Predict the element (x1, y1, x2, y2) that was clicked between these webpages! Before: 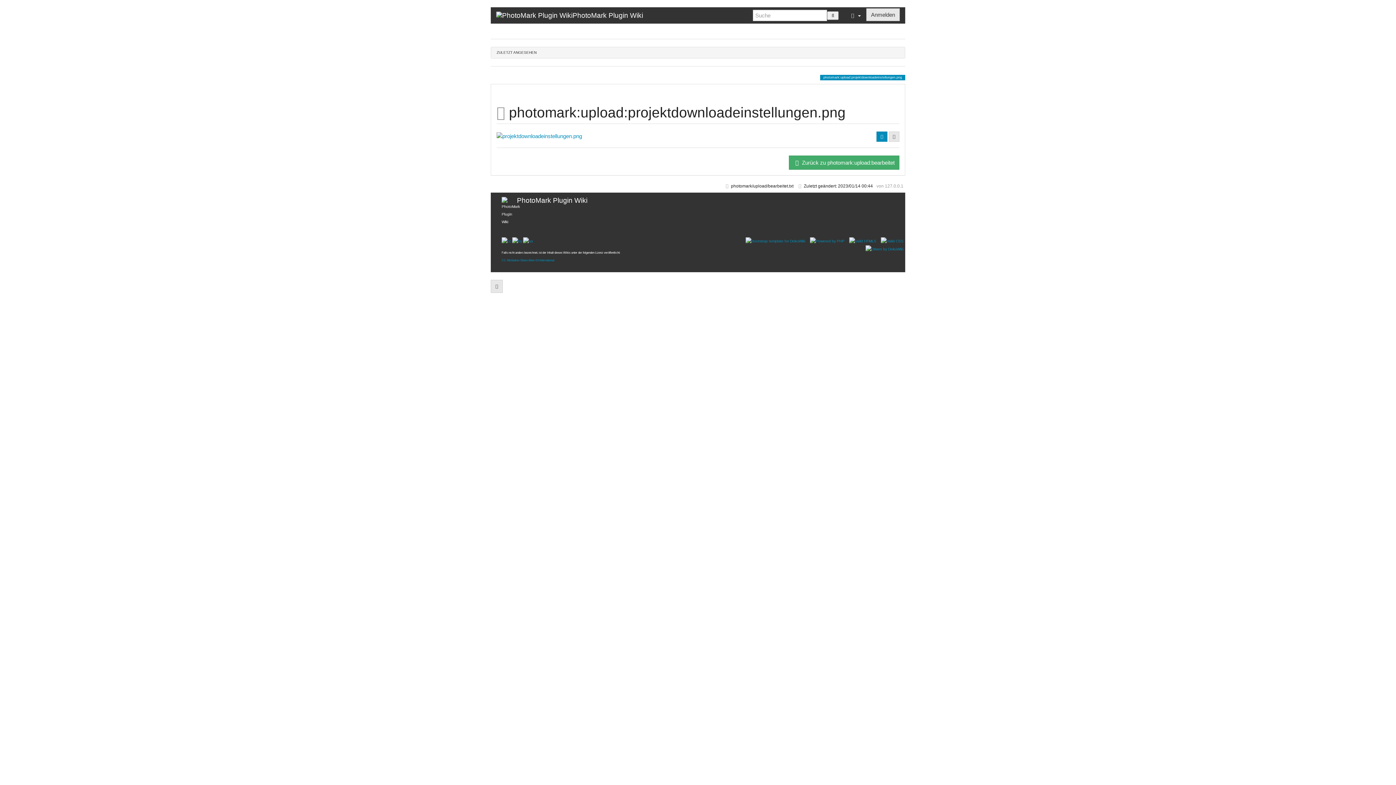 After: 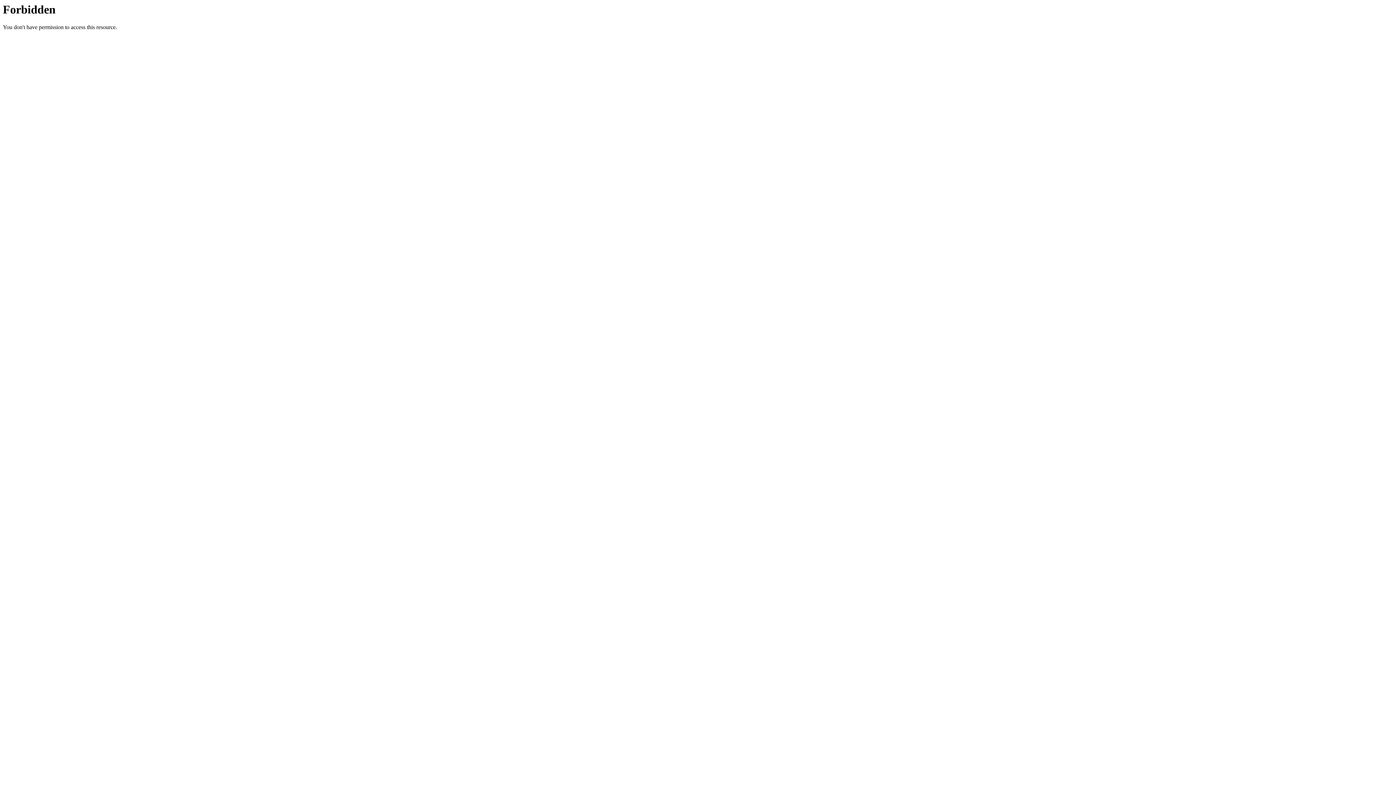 Action: bbox: (865, 247, 903, 251)